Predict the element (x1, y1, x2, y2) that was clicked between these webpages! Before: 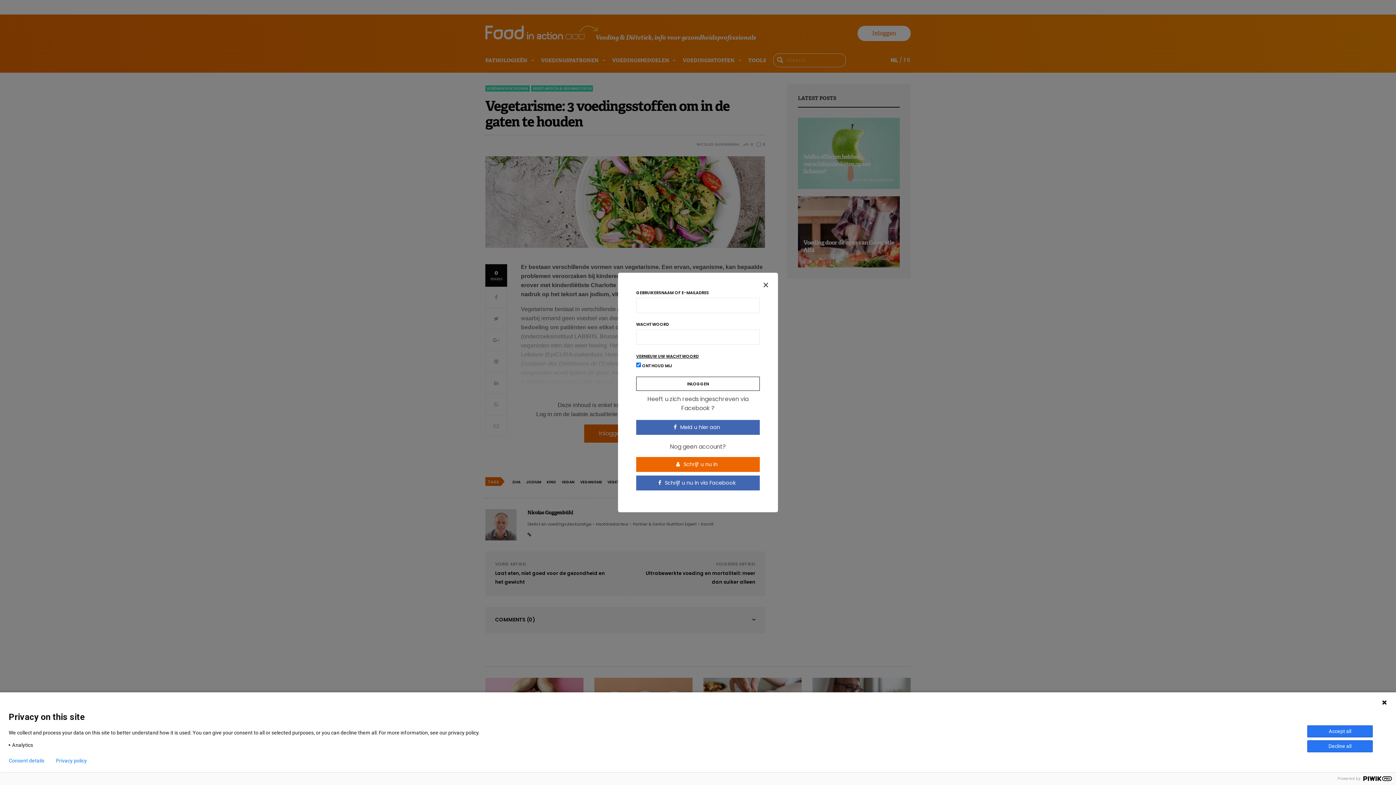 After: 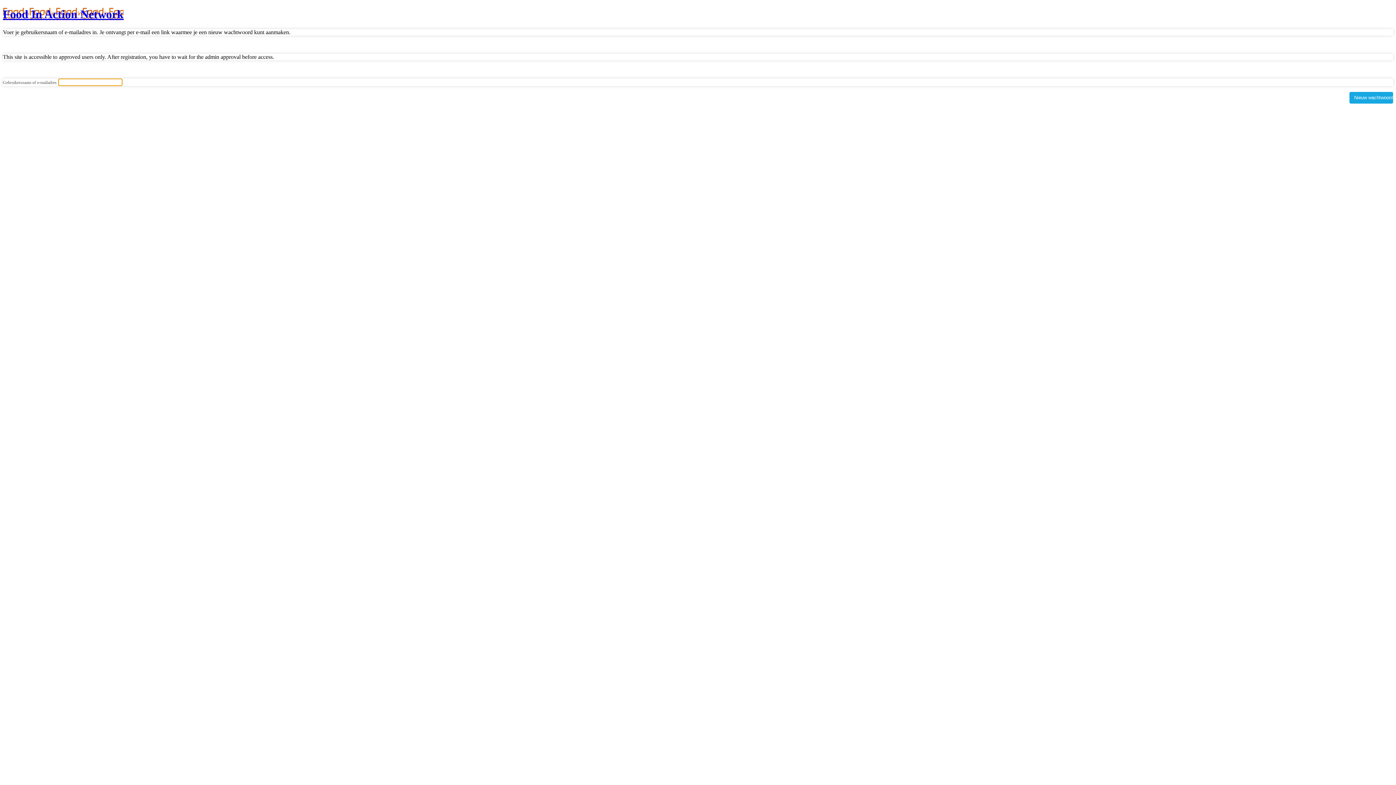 Action: label: VERNIEUW UW WACHTWOORD bbox: (636, 354, 760, 359)